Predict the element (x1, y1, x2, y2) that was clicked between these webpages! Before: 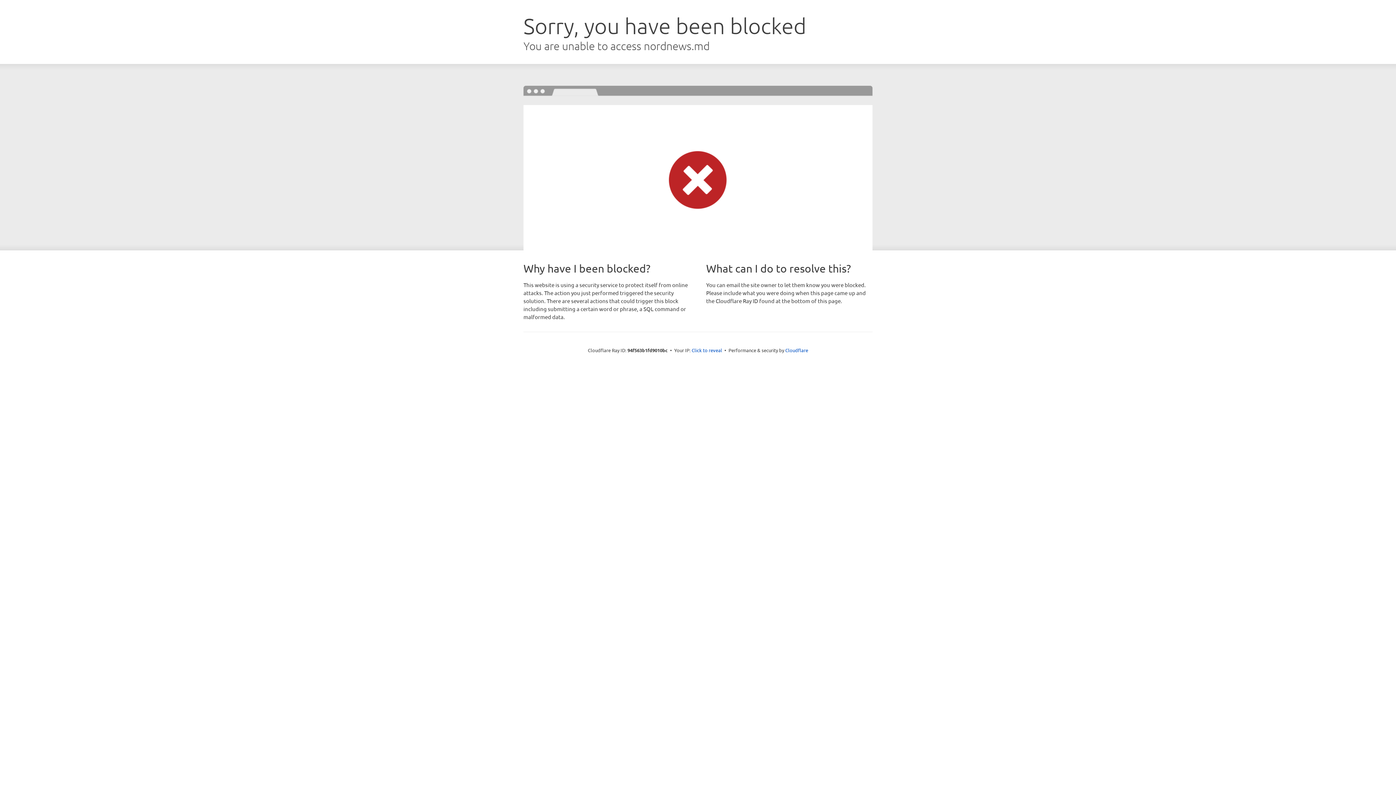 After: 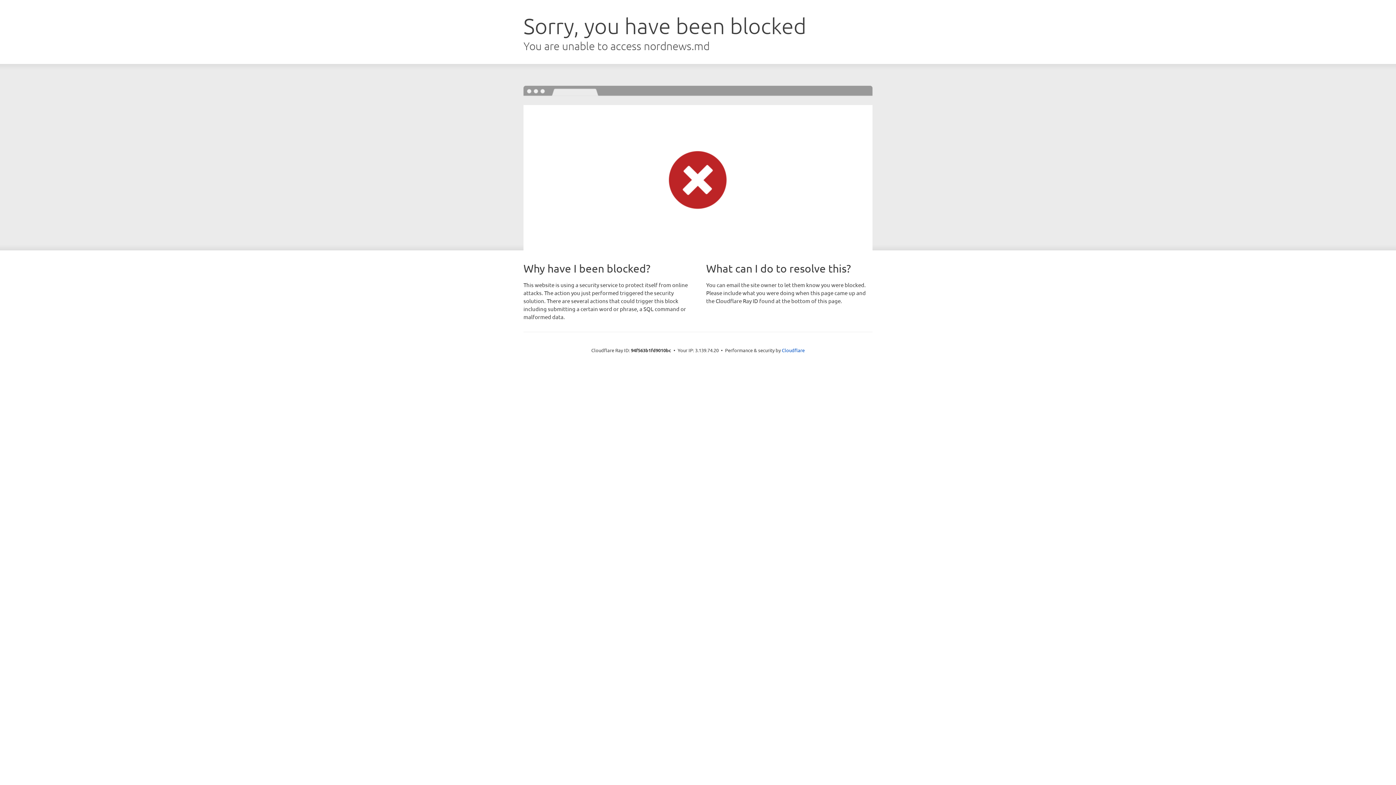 Action: label: Click to reveal bbox: (691, 346, 722, 353)